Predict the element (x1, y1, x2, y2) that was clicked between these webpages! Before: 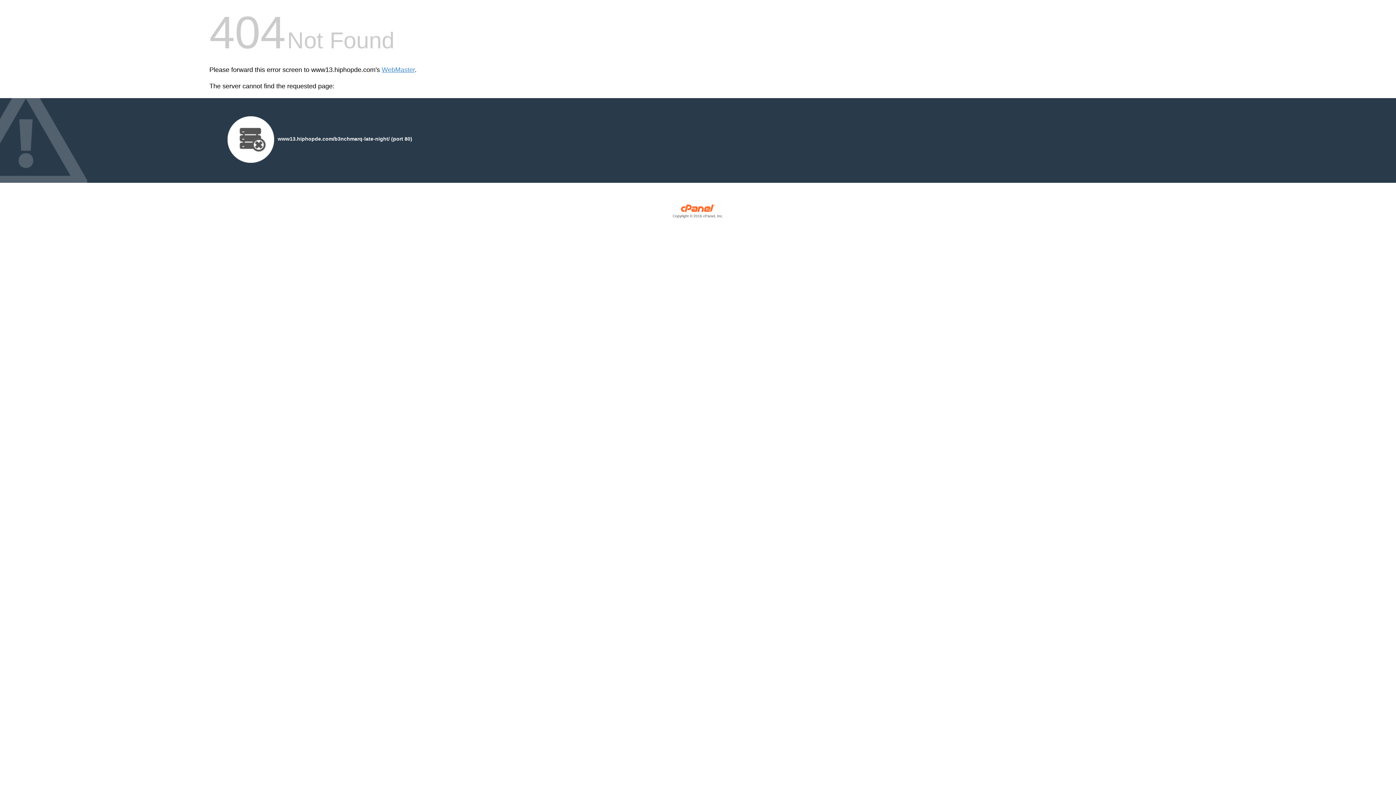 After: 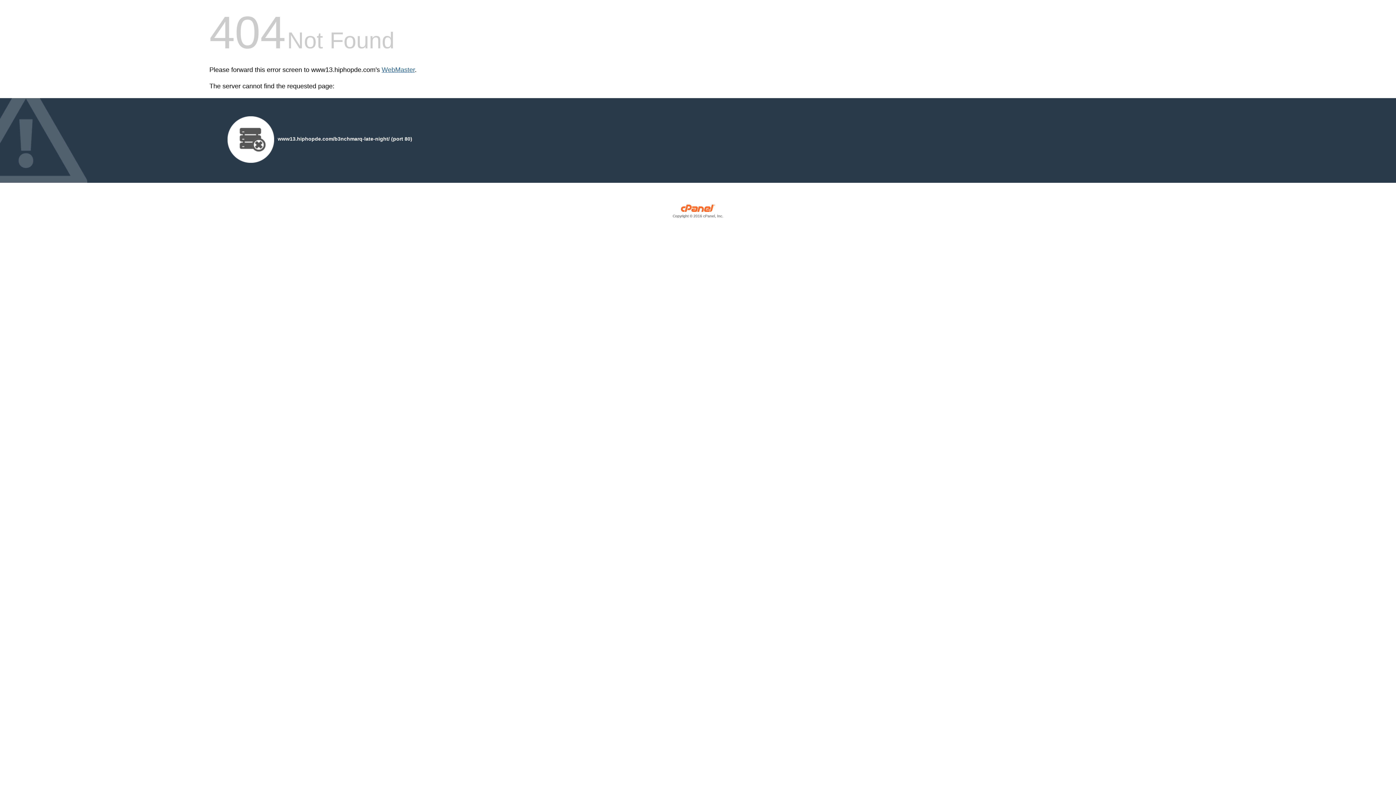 Action: bbox: (381, 66, 414, 73) label: WebMaster